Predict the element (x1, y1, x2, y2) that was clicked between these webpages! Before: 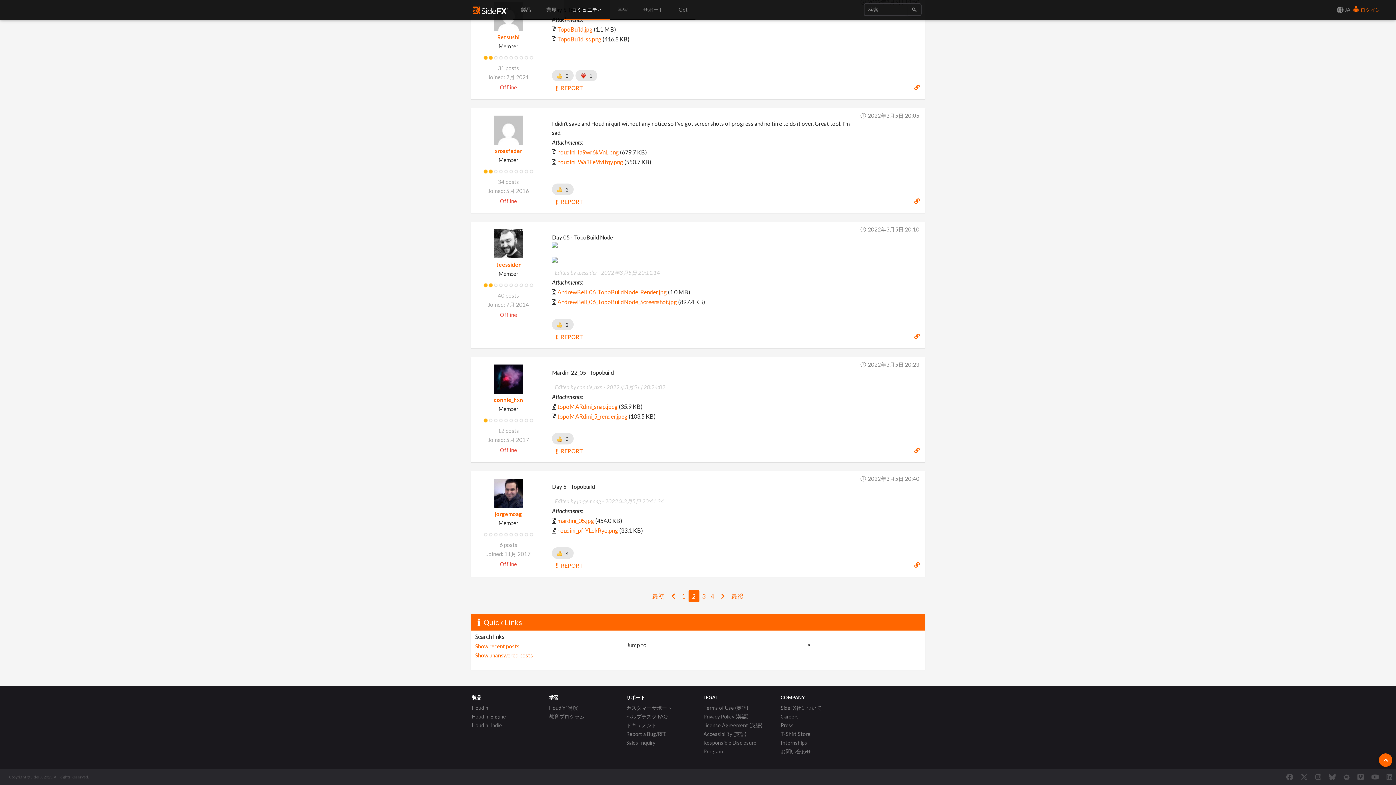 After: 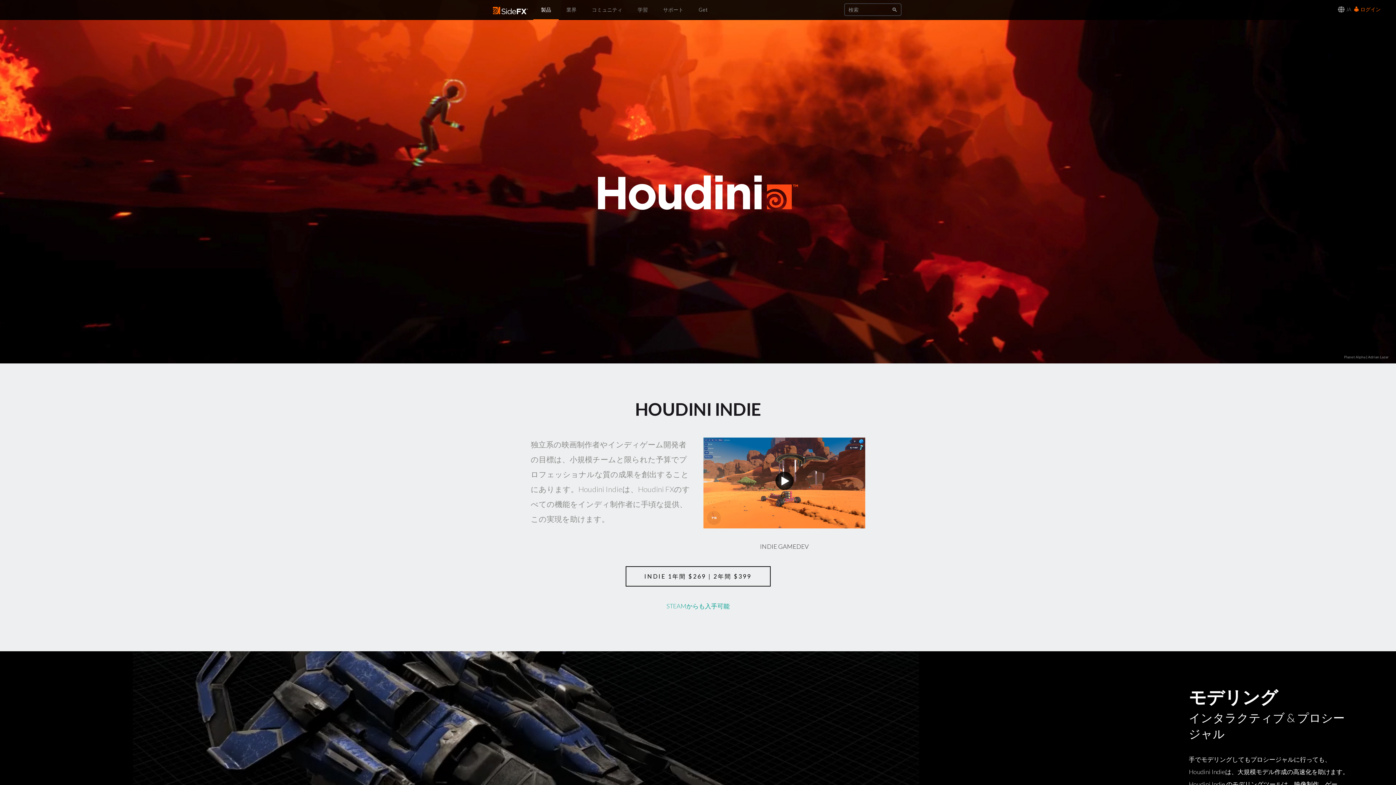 Action: bbox: (472, 721, 502, 730) label: Houdini Indie